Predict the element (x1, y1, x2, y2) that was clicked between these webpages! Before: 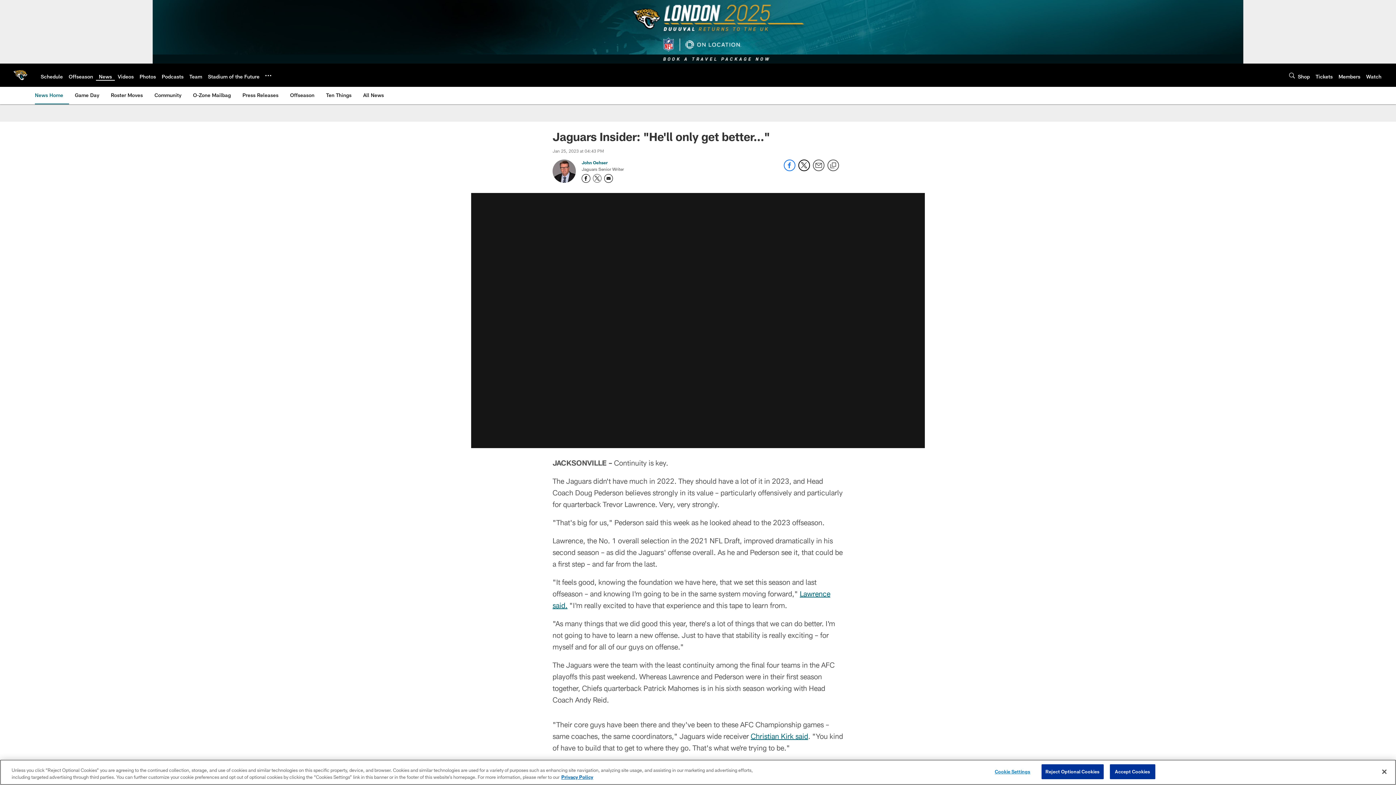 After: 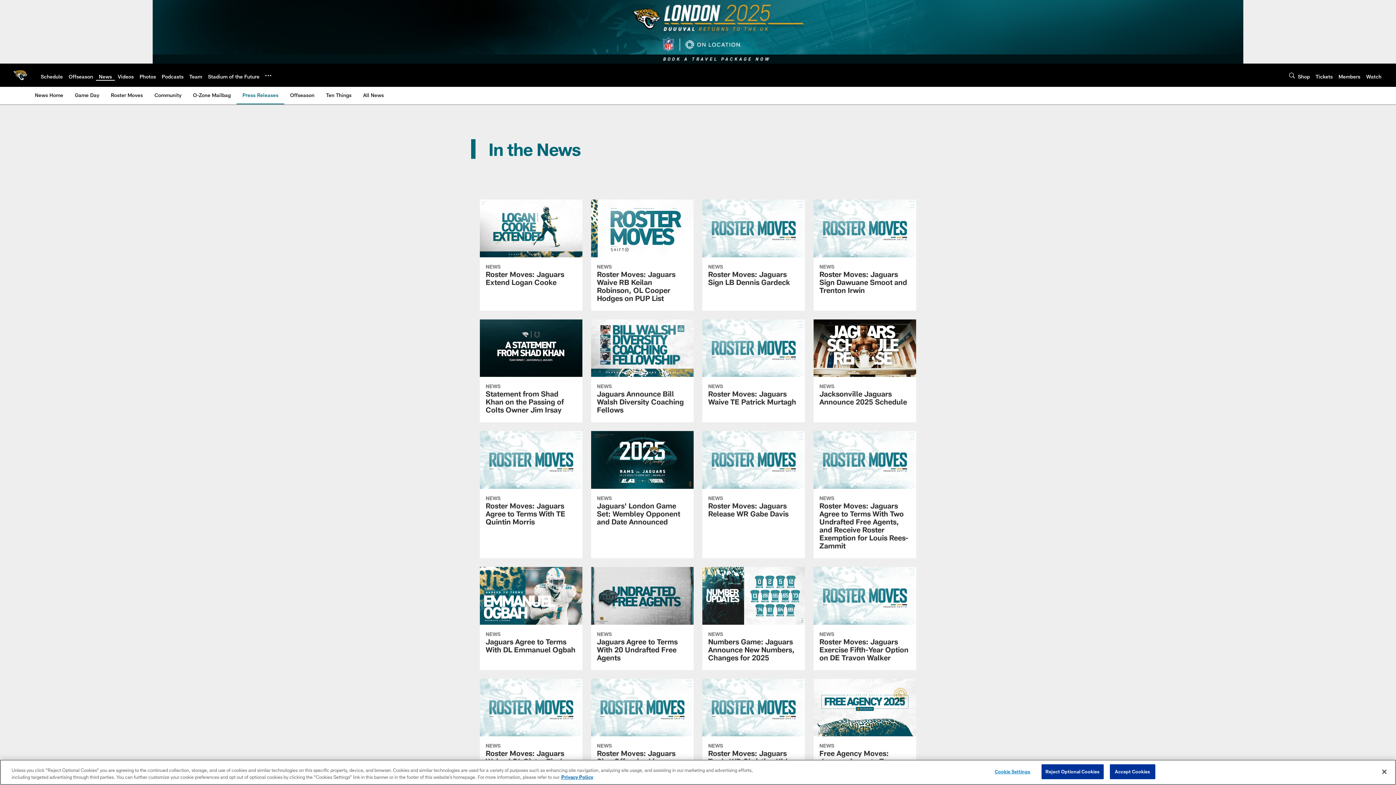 Action: label: Press Releases bbox: (239, 86, 281, 103)